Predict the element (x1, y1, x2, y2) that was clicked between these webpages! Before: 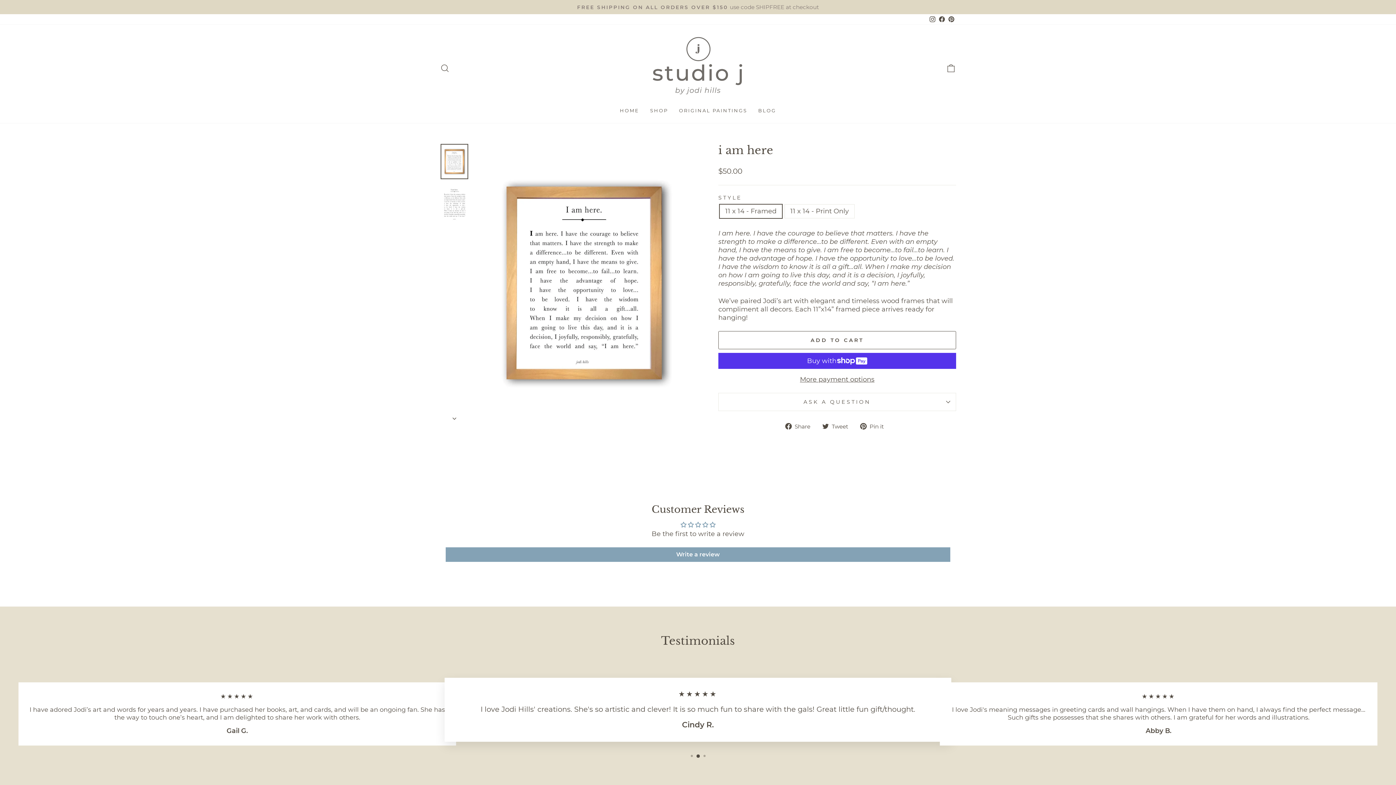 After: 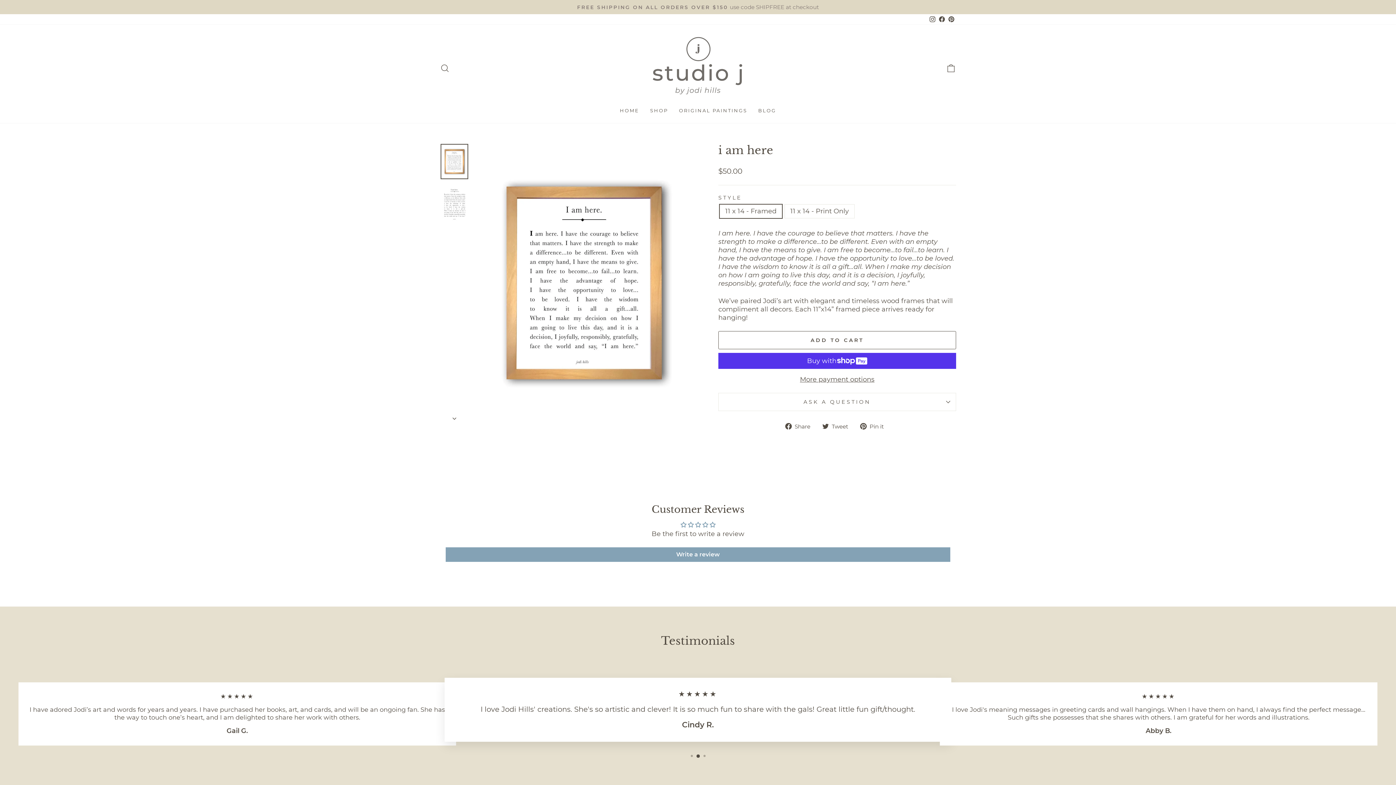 Action: bbox: (860, 422, 889, 430) label:  Pin it
Pin on Pinterest